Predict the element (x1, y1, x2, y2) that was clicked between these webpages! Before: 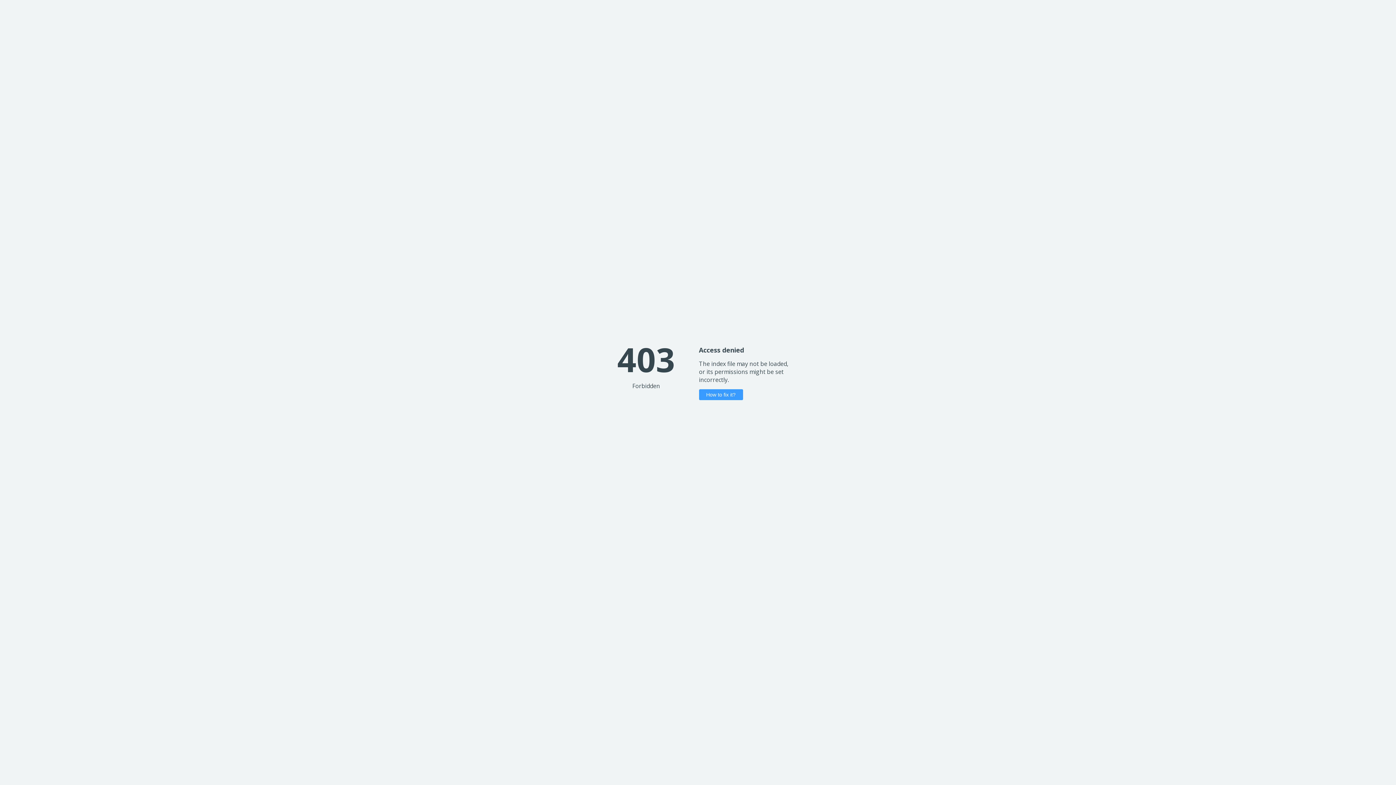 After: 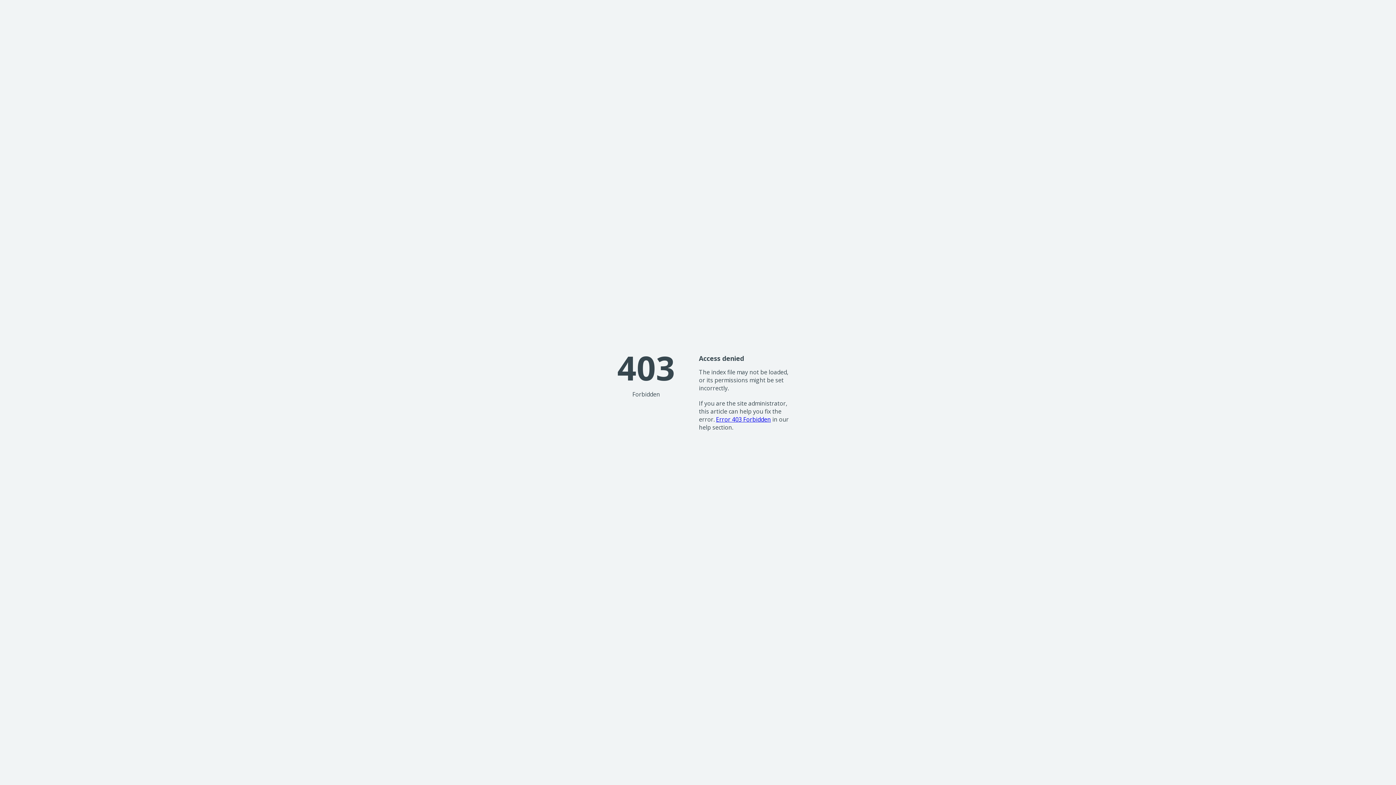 Action: bbox: (699, 389, 743, 400) label: How to fix it?